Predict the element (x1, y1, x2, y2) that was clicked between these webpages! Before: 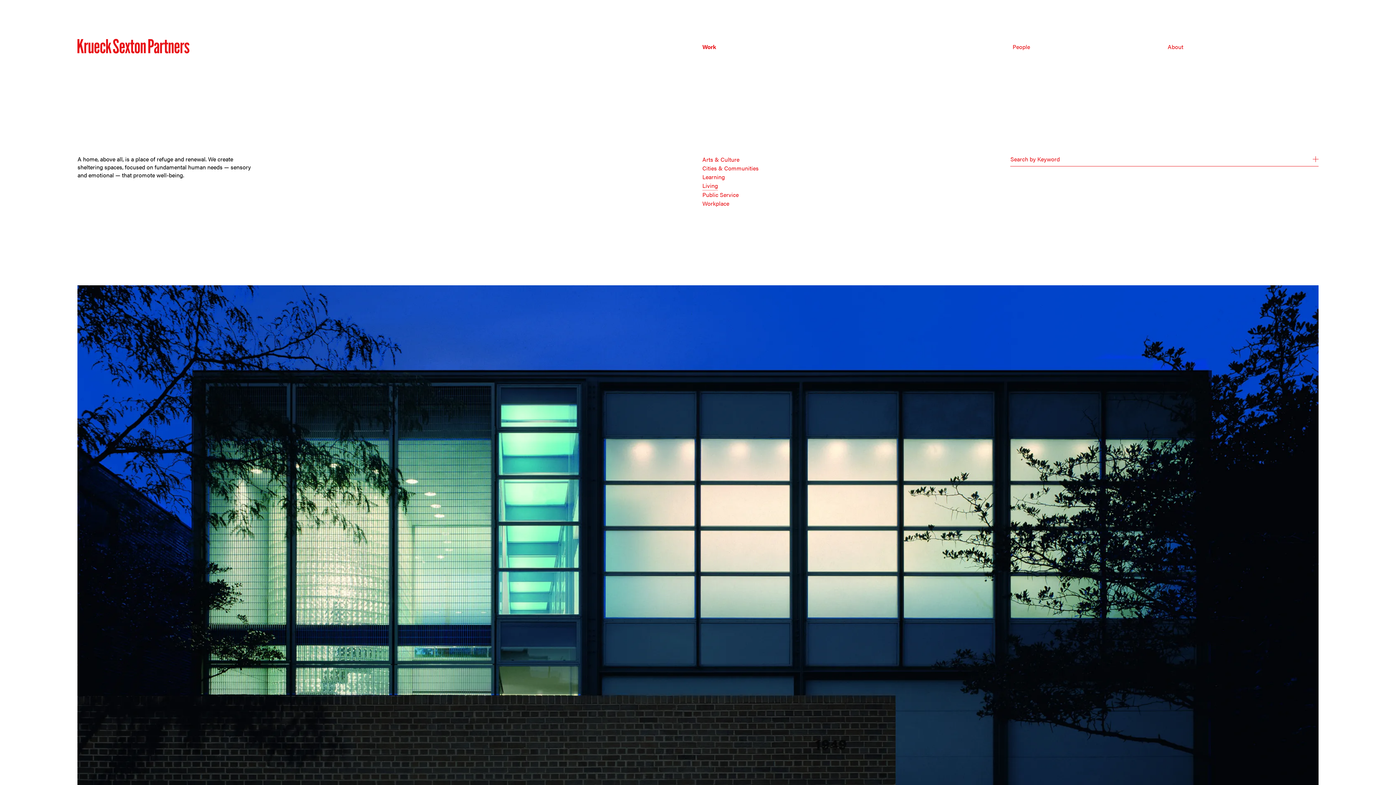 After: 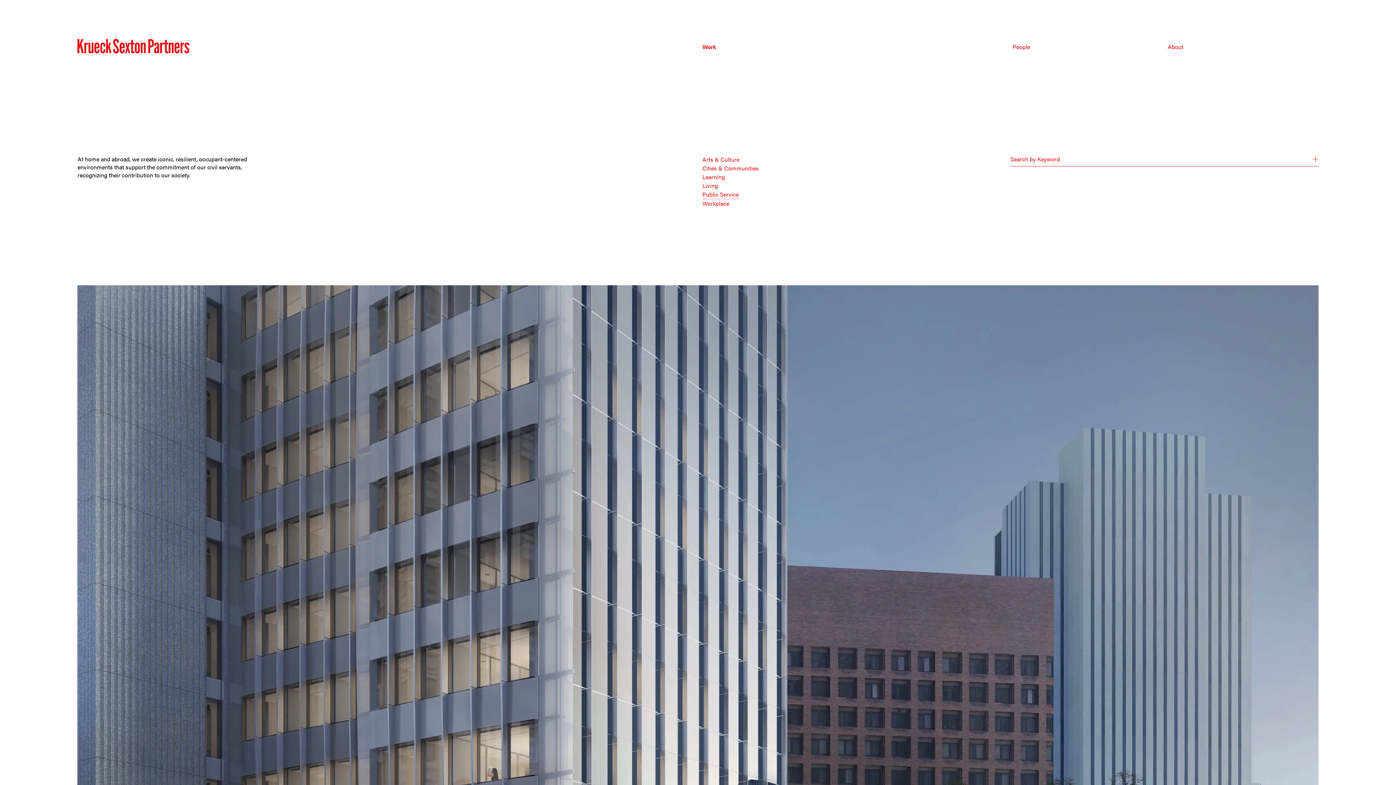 Action: label: Public Service bbox: (702, 190, 738, 199)